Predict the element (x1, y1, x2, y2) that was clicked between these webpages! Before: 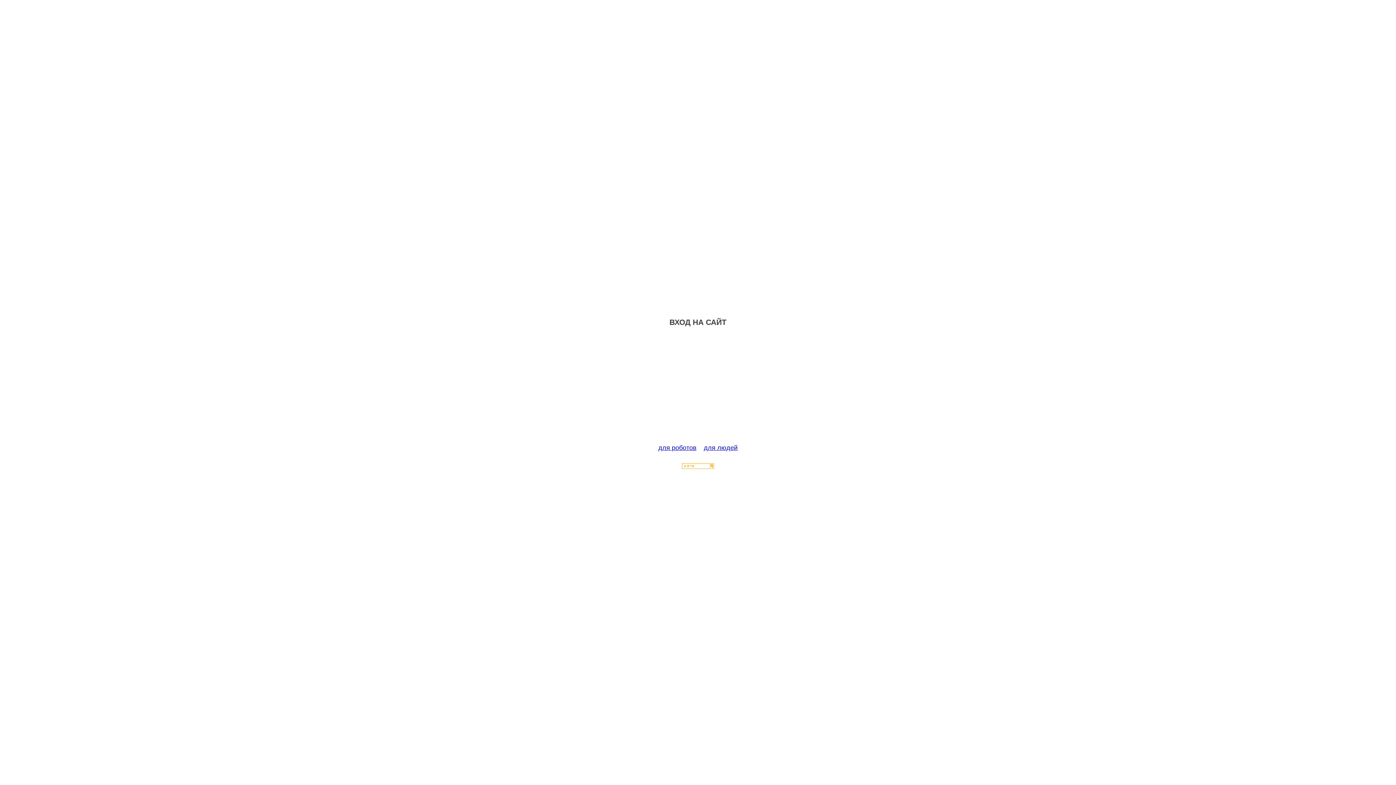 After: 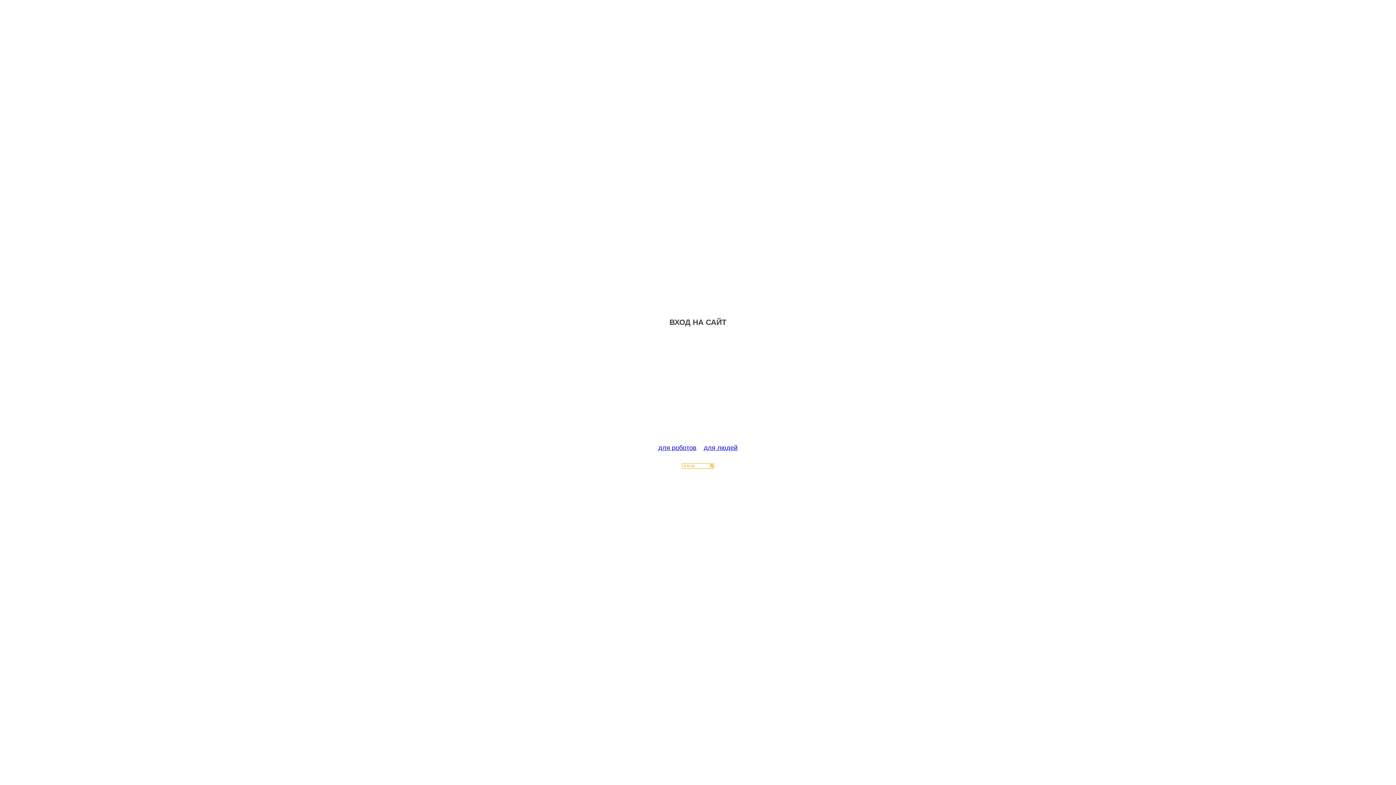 Action: bbox: (682, 463, 714, 470)